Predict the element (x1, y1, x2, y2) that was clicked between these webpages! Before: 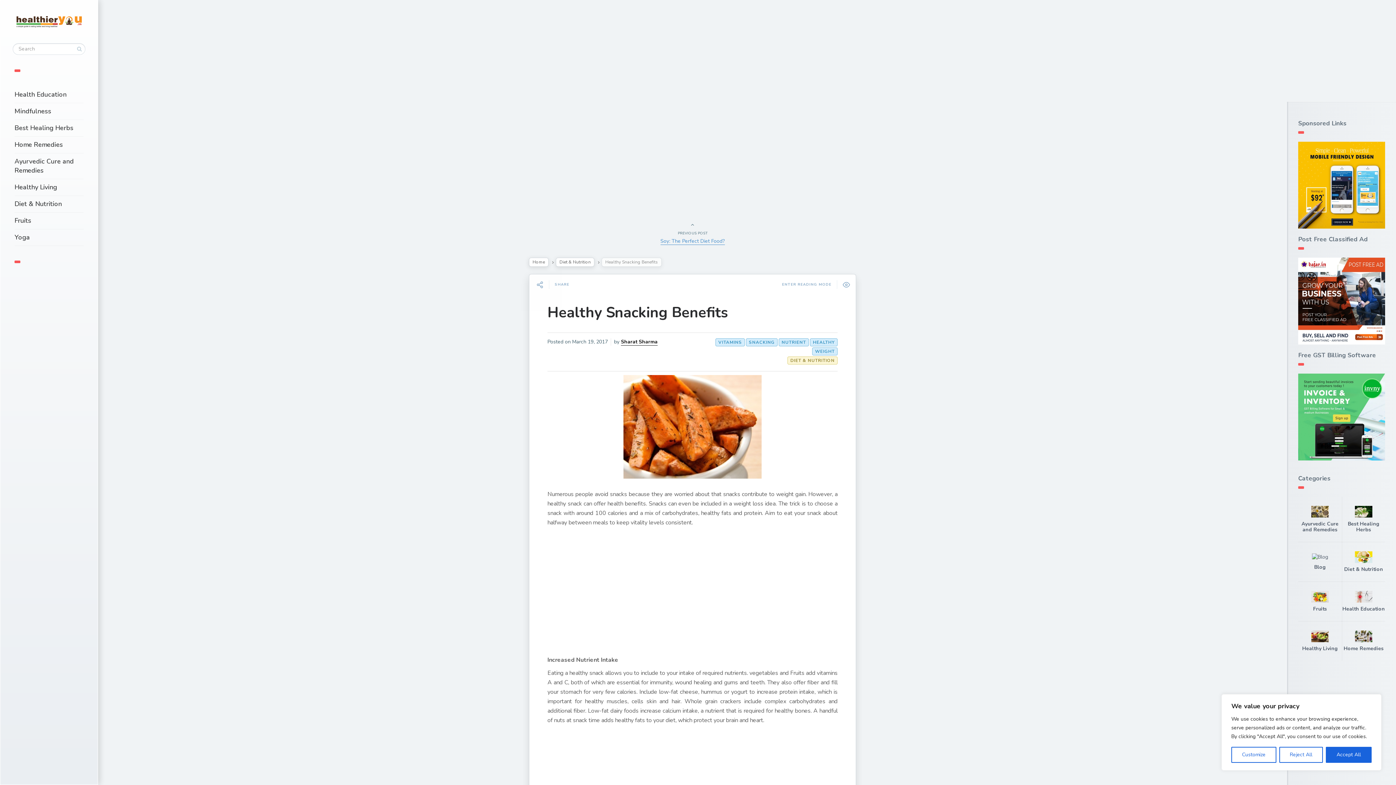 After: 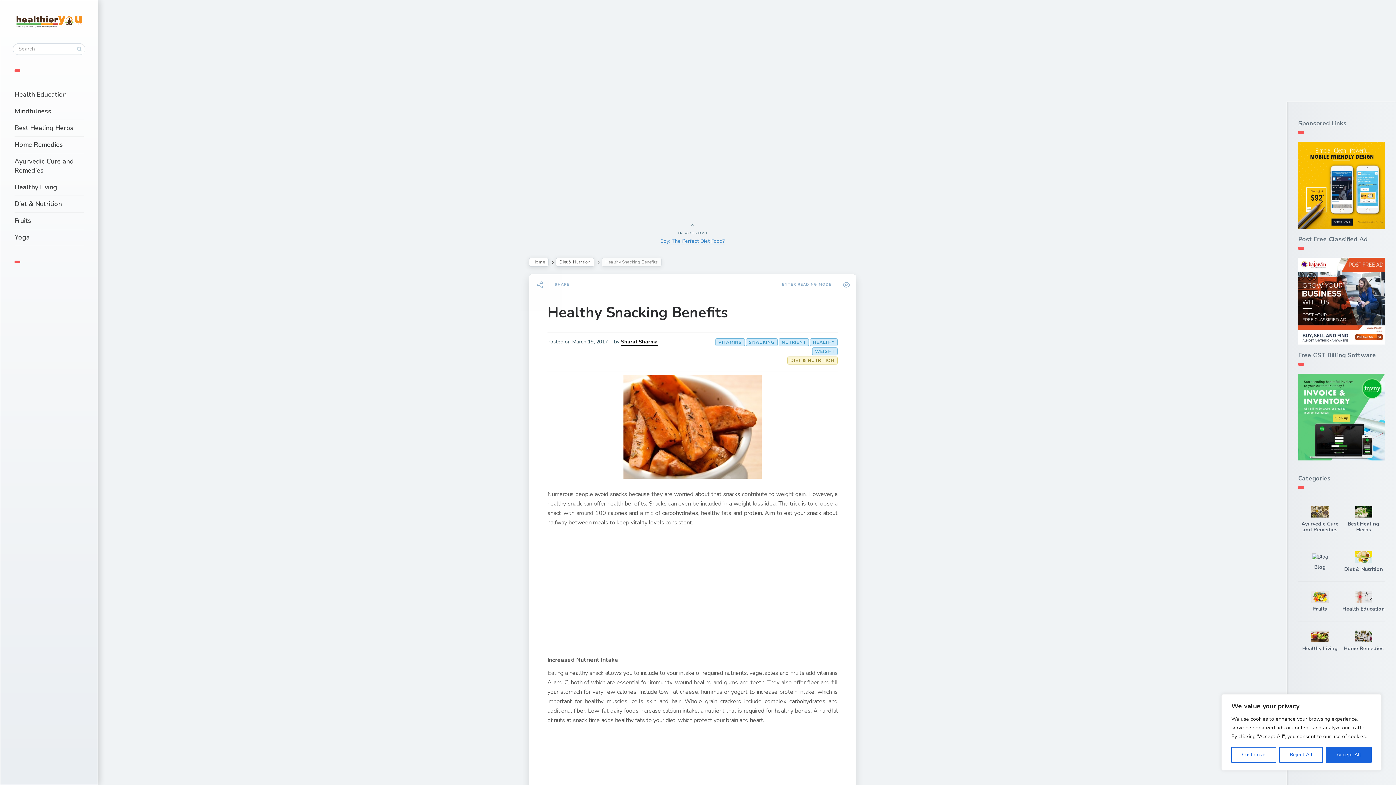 Action: bbox: (1298, 297, 1385, 304)